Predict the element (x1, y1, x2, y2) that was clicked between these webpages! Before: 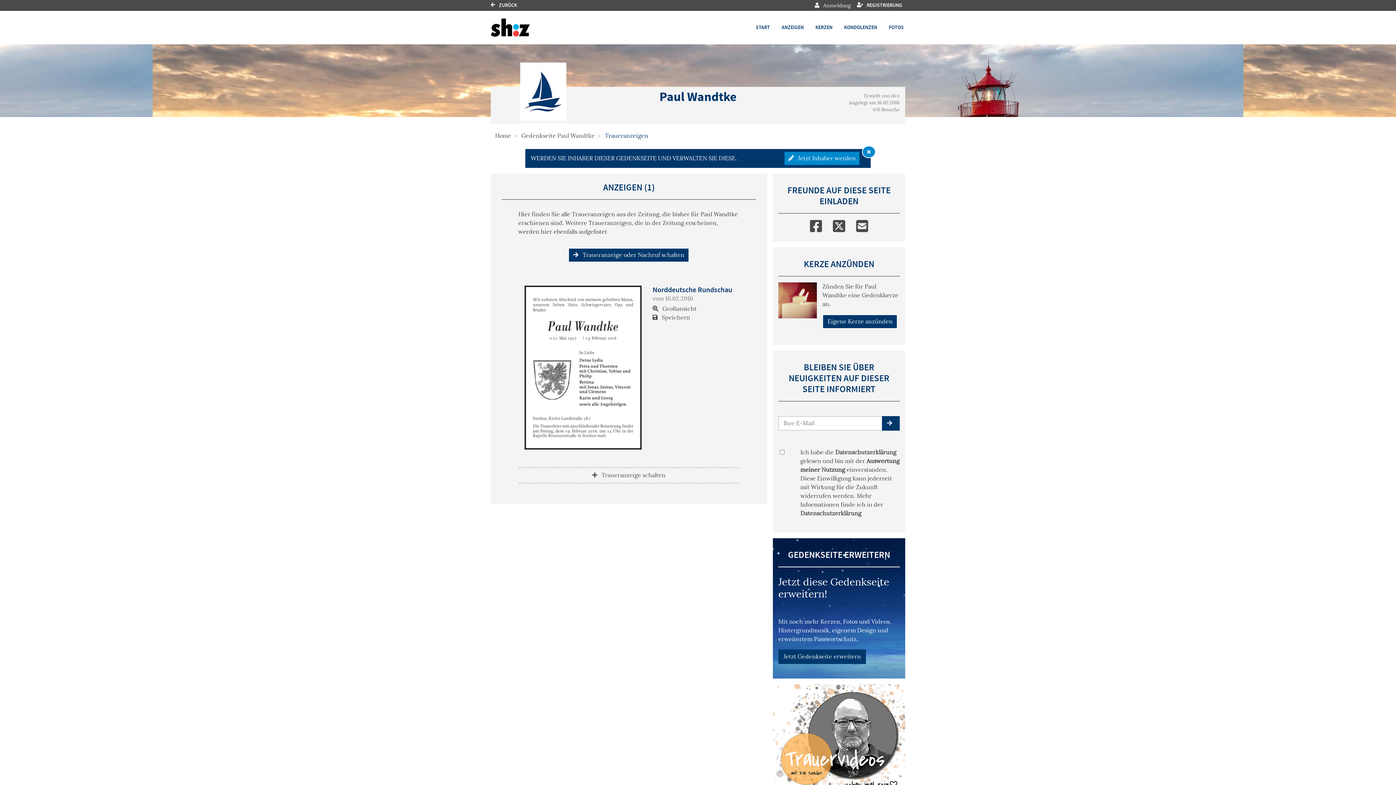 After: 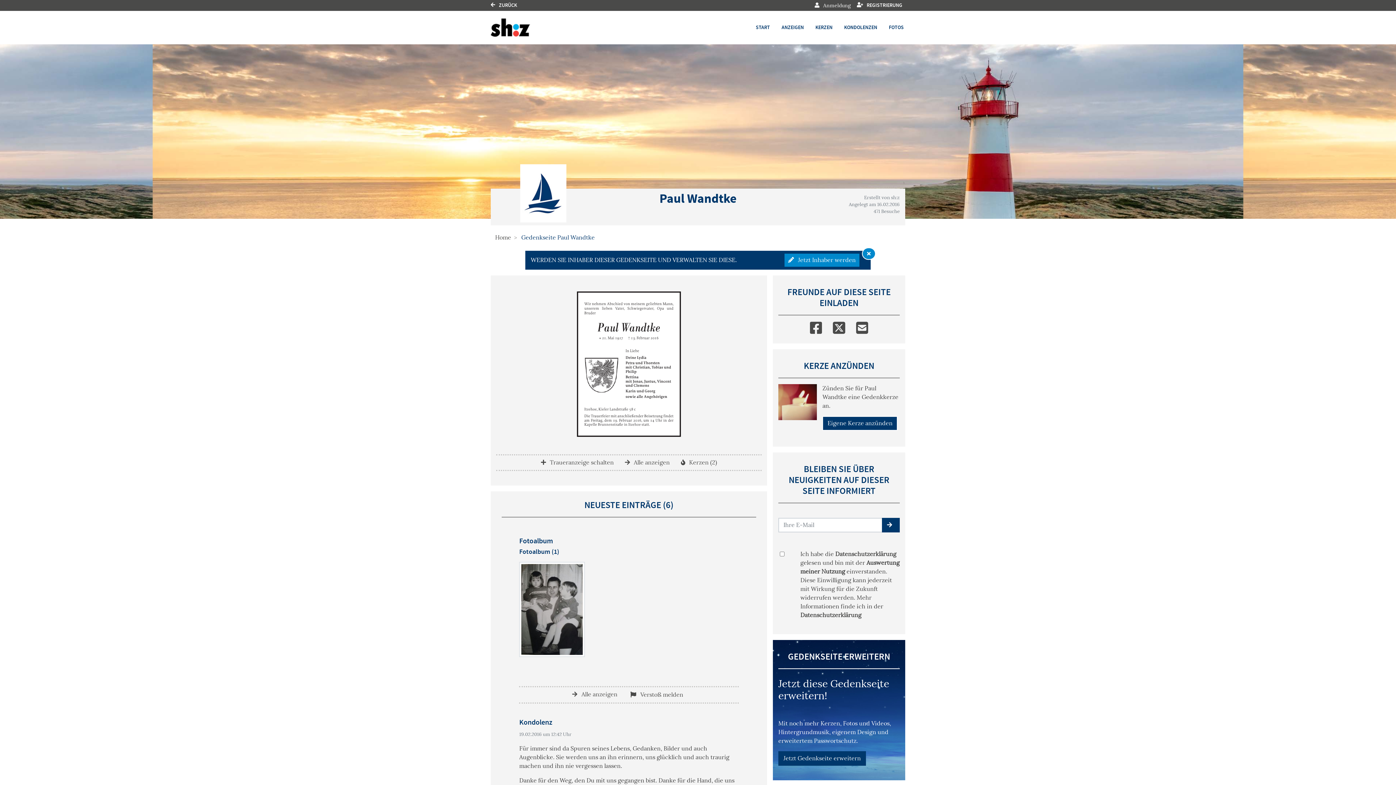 Action: label: Gedenkseite Paul Wandtke bbox: (521, 132, 594, 139)